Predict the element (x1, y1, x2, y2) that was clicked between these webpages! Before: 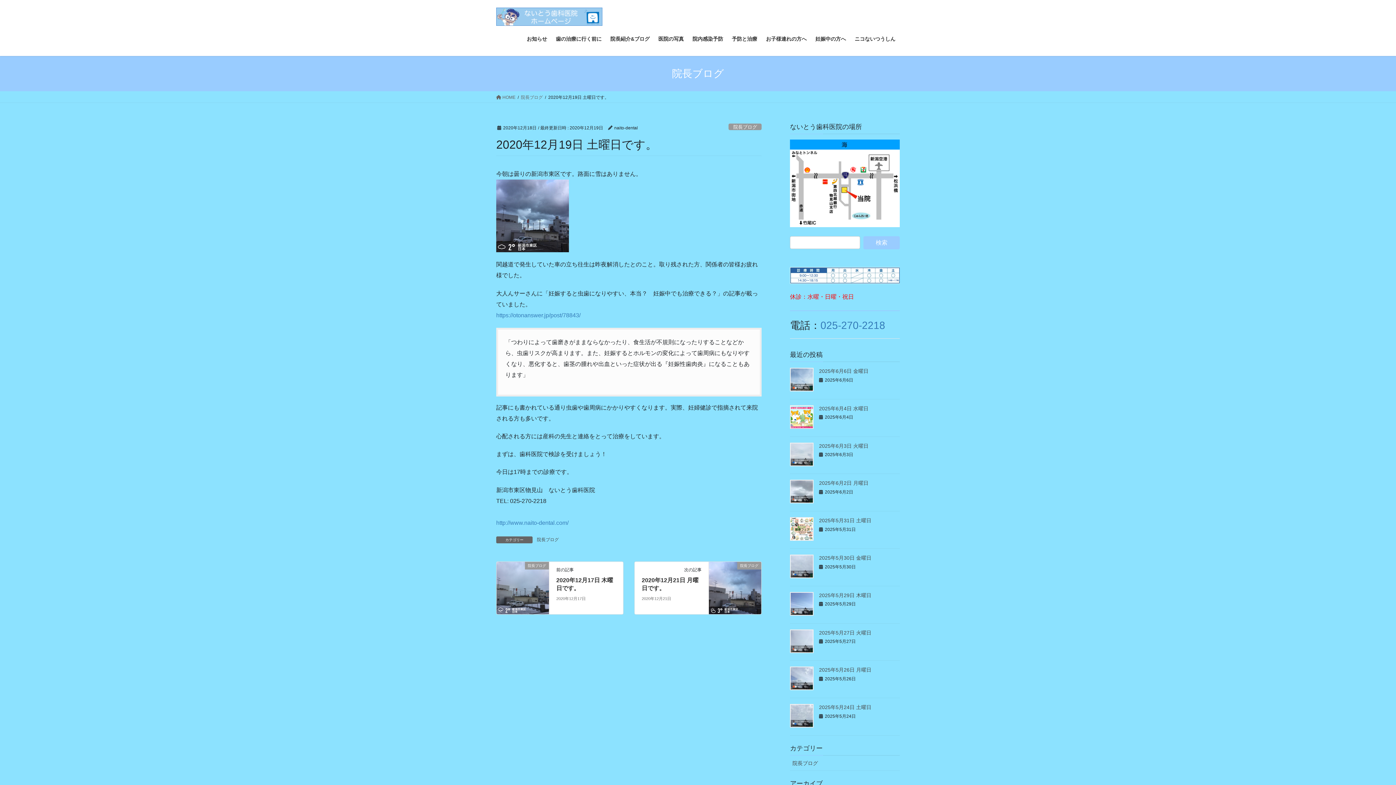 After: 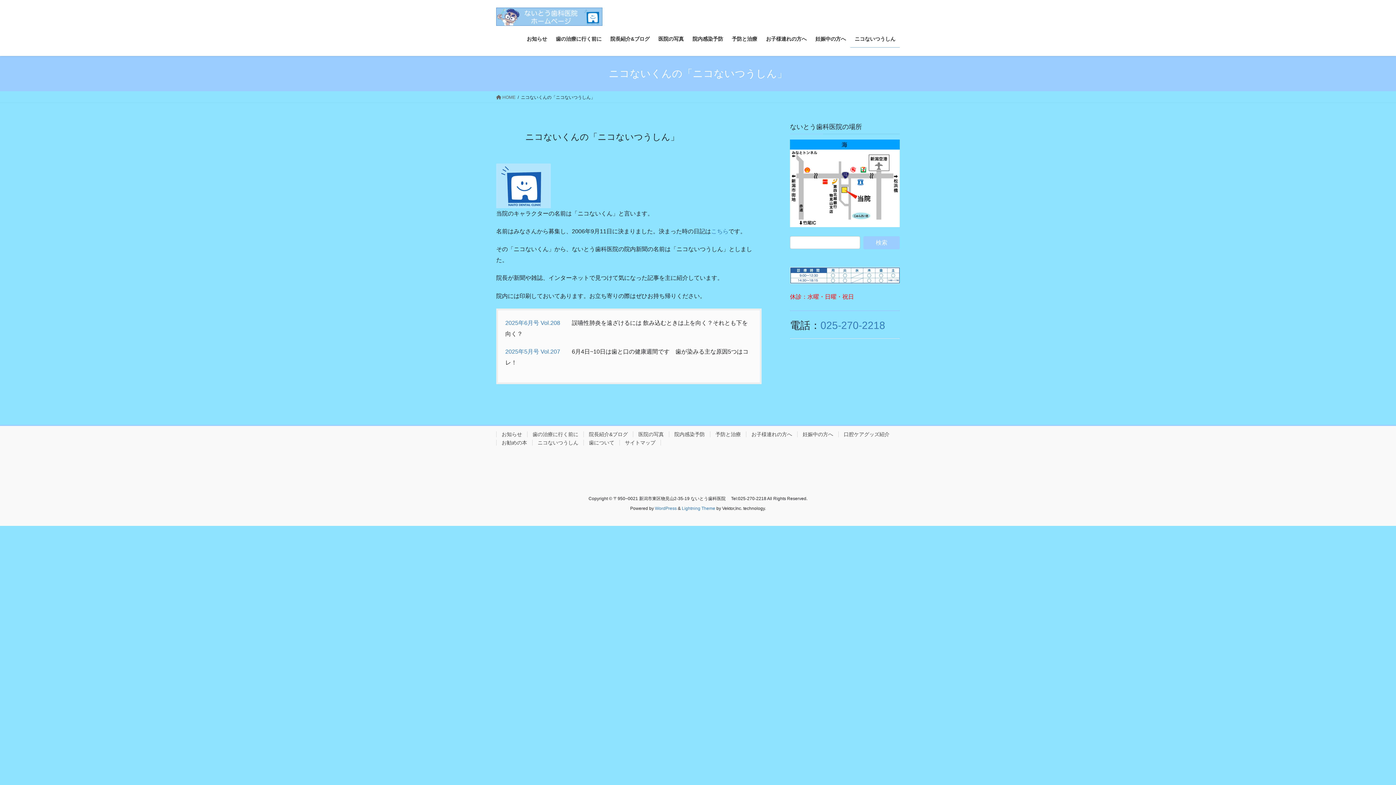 Action: label: ニコないつうしん bbox: (850, 30, 900, 47)